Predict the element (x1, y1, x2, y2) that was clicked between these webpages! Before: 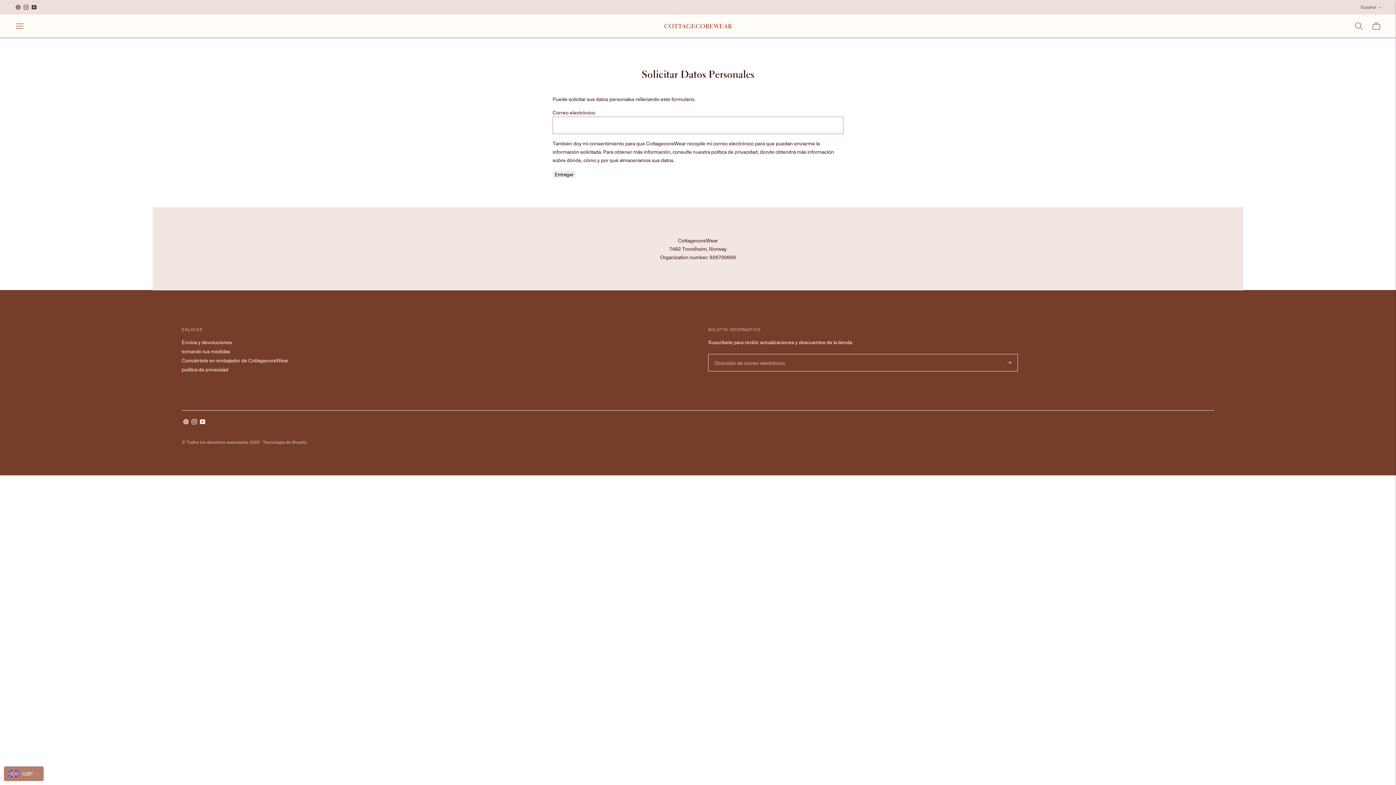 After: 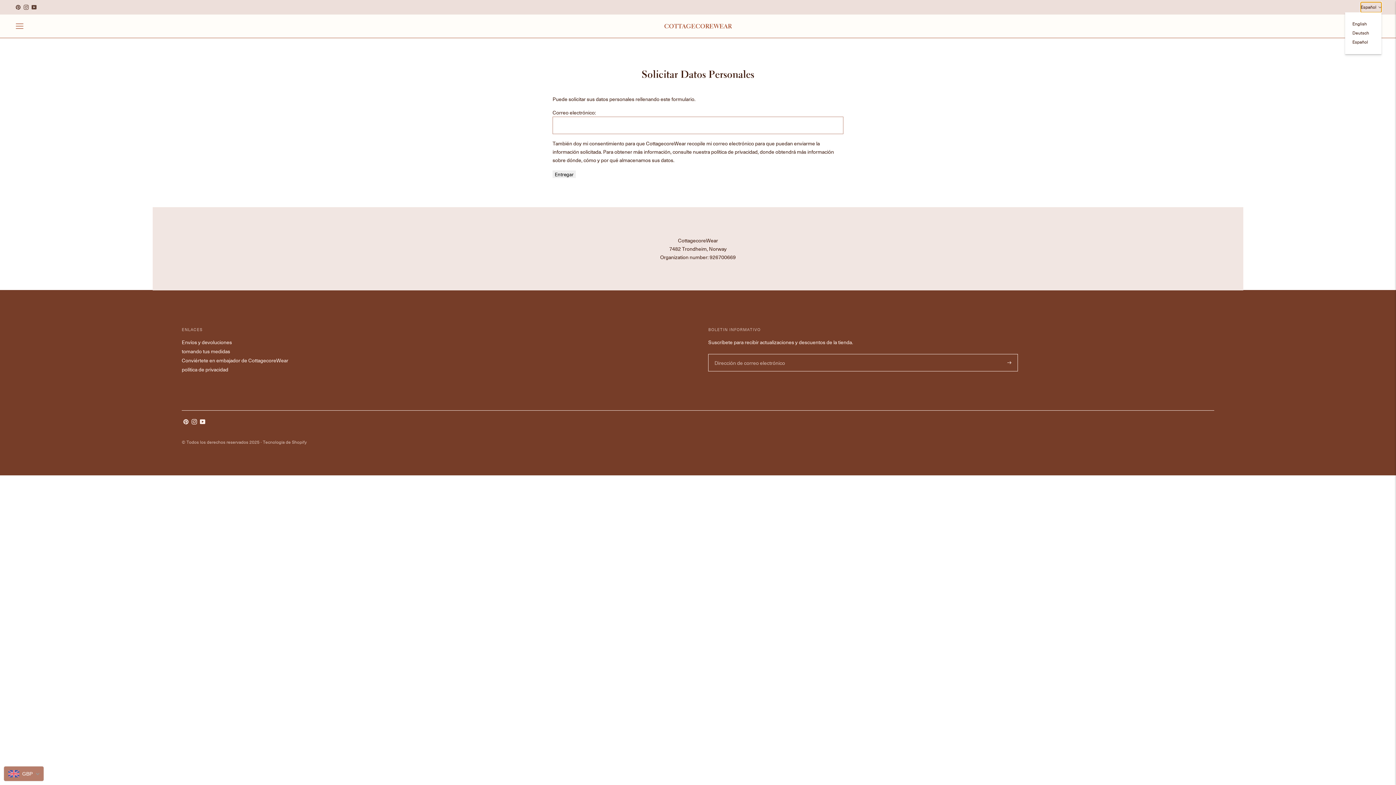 Action: label: Español bbox: (1361, 2, 1381, 12)